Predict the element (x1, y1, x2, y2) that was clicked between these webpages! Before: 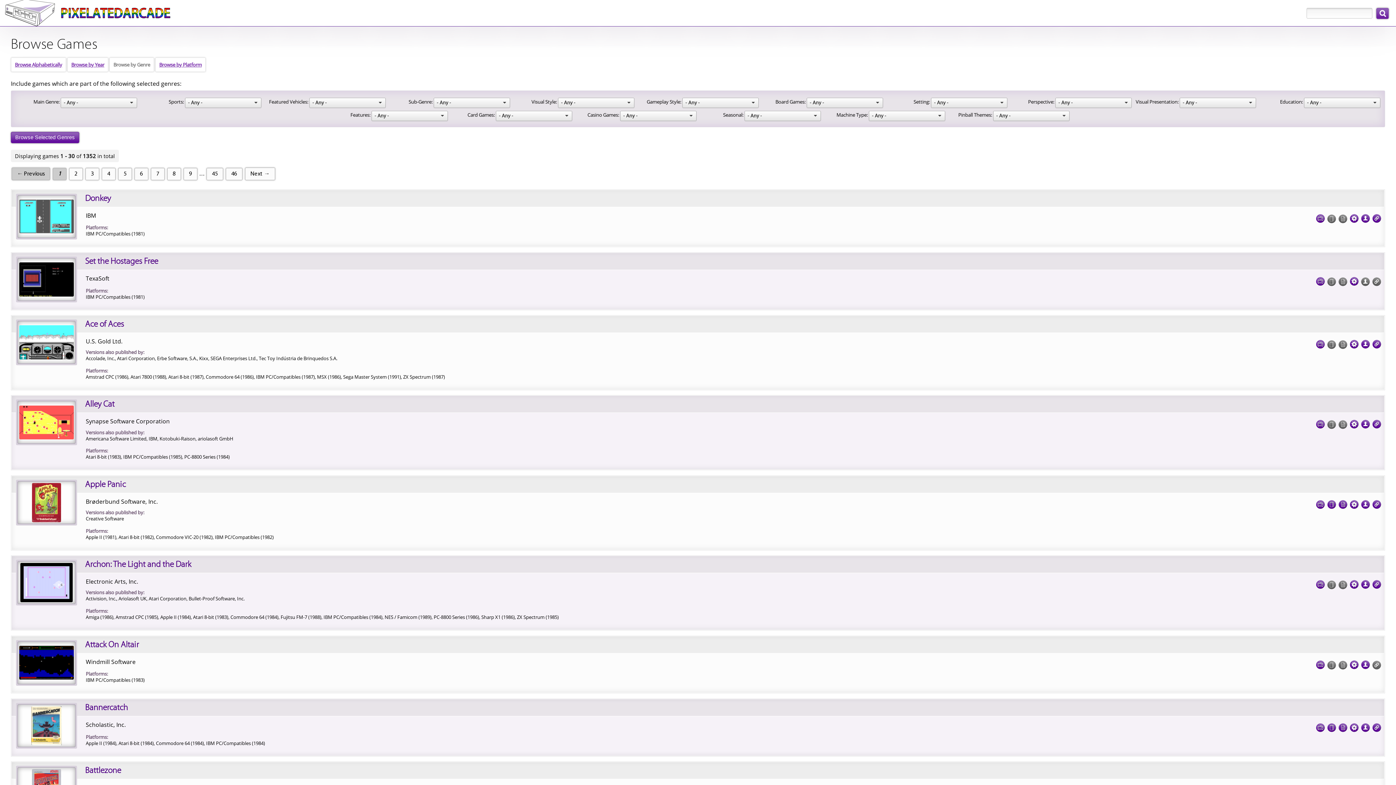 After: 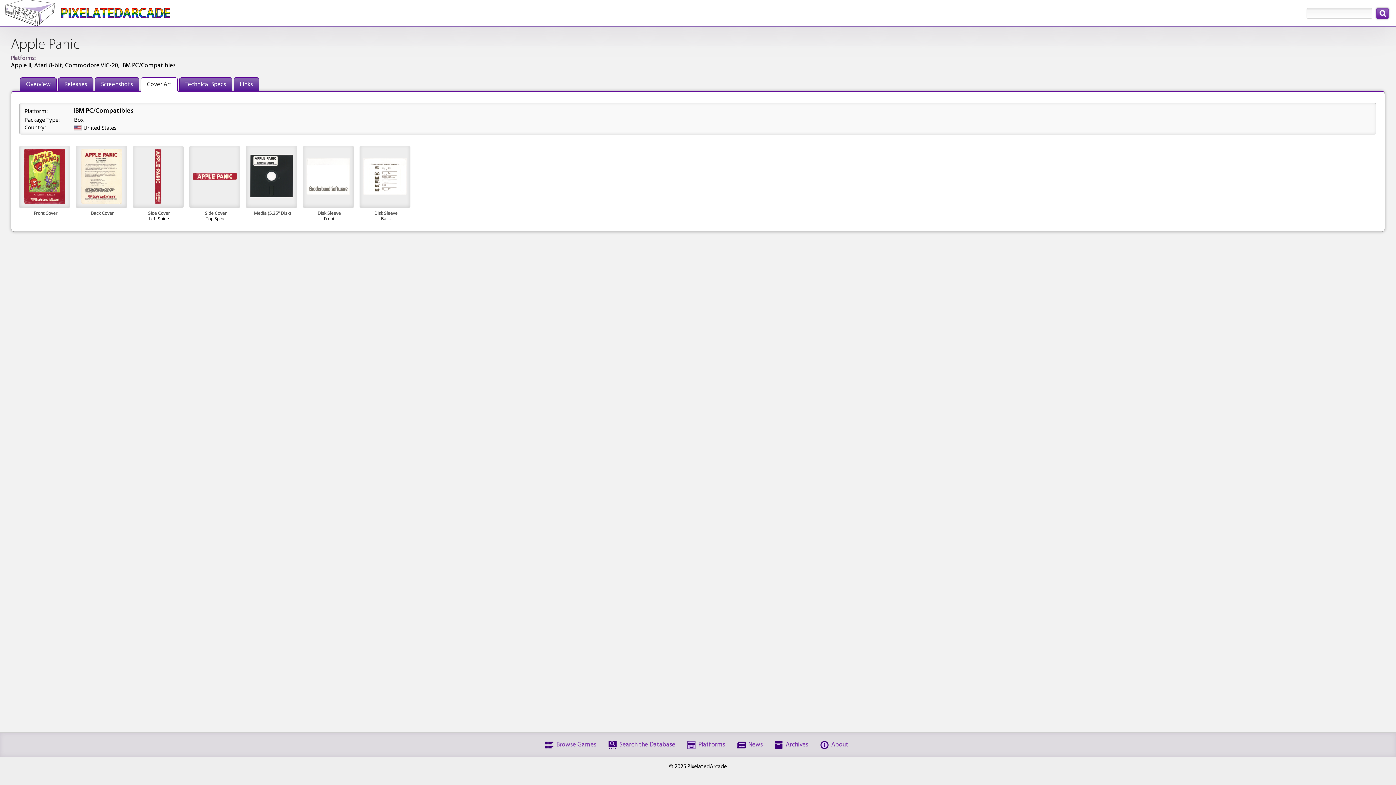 Action: label: Cover Art bbox: (1327, 500, 1336, 509)